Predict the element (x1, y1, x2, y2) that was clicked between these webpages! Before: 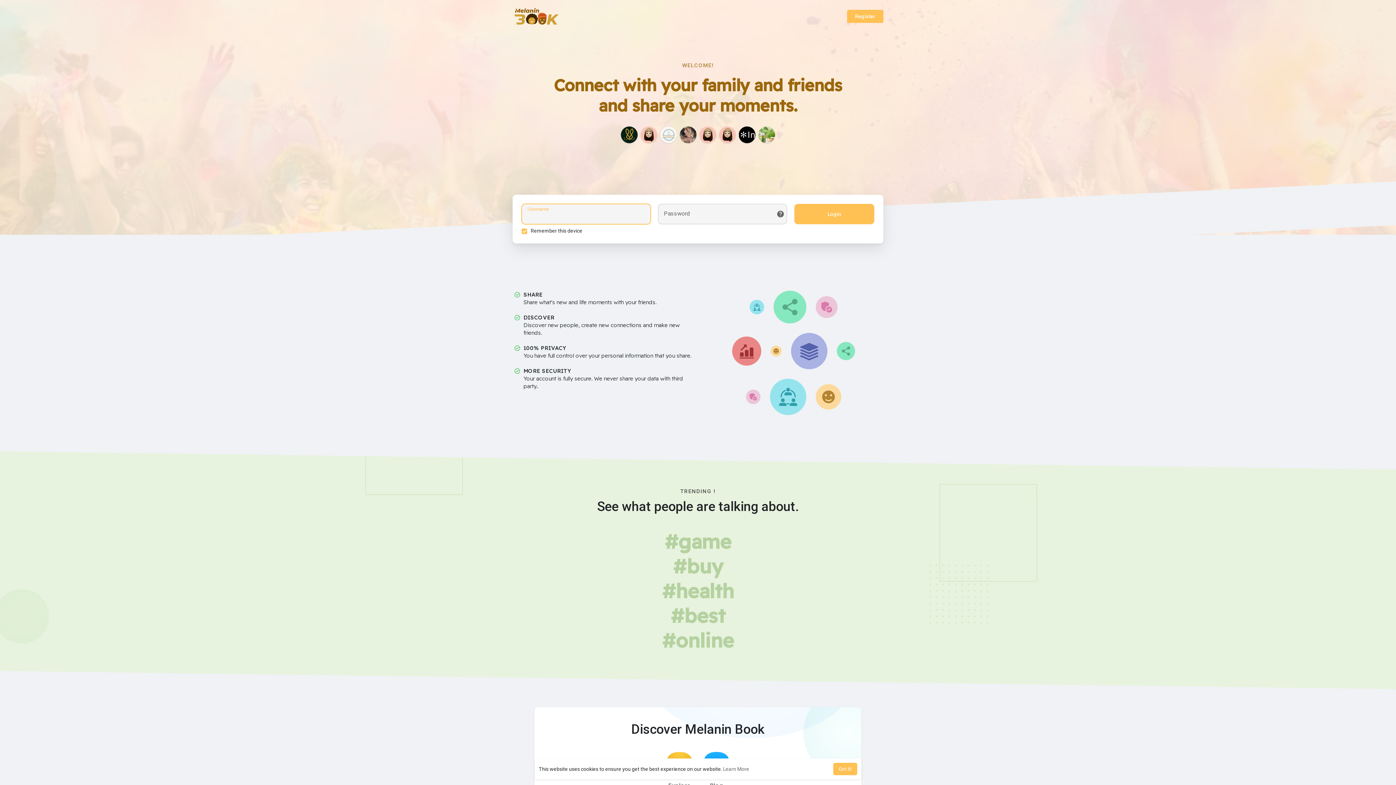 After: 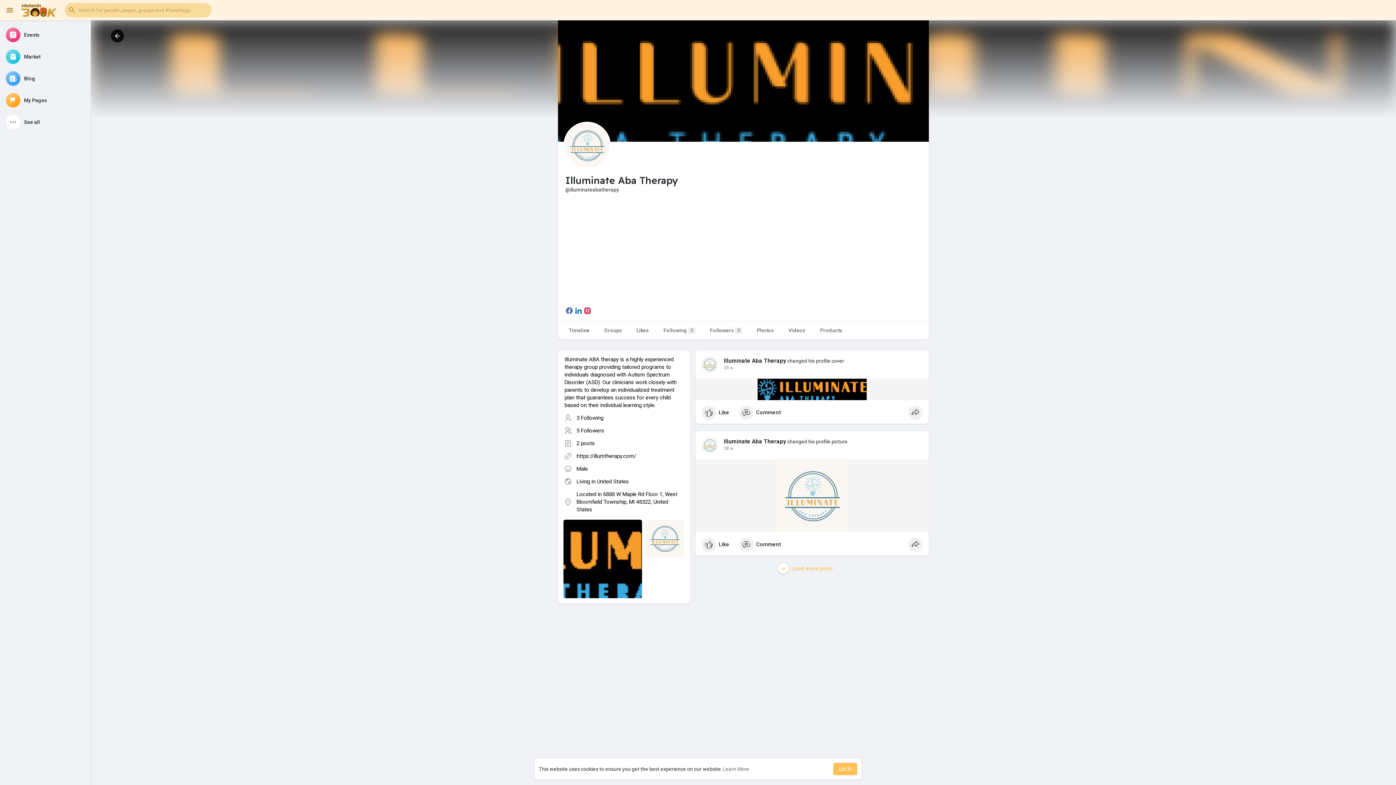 Action: bbox: (660, 126, 677, 143)